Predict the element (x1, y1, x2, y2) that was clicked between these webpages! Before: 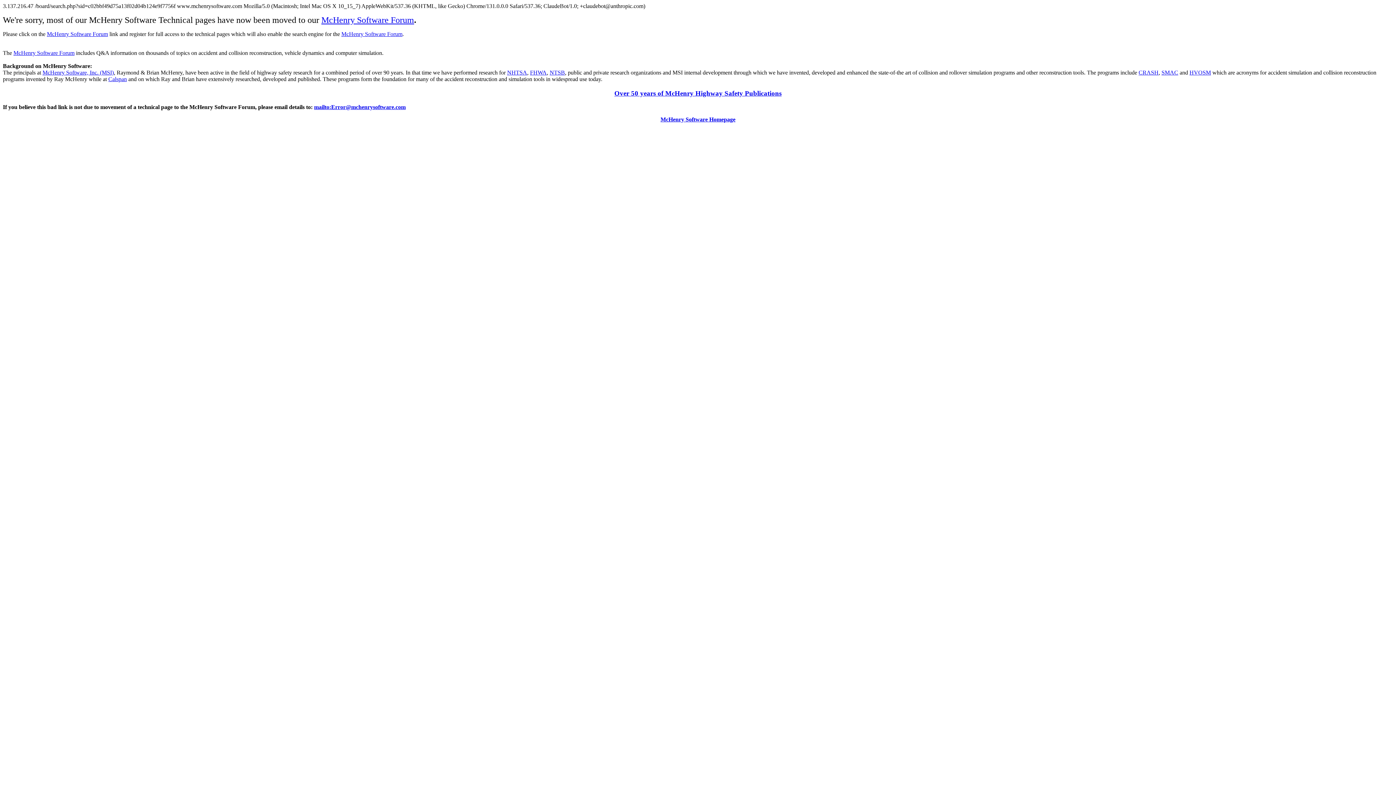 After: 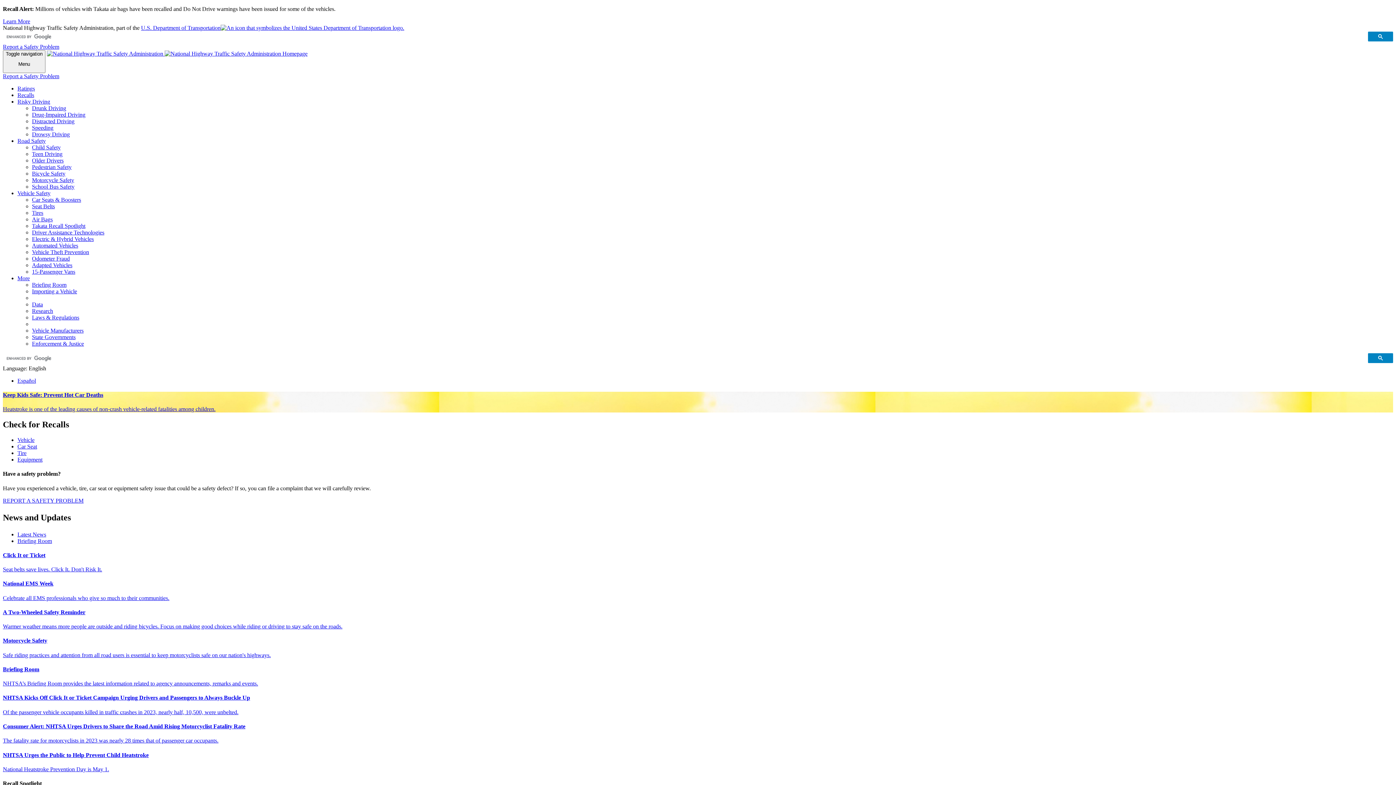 Action: label: NHTSA bbox: (507, 69, 527, 75)